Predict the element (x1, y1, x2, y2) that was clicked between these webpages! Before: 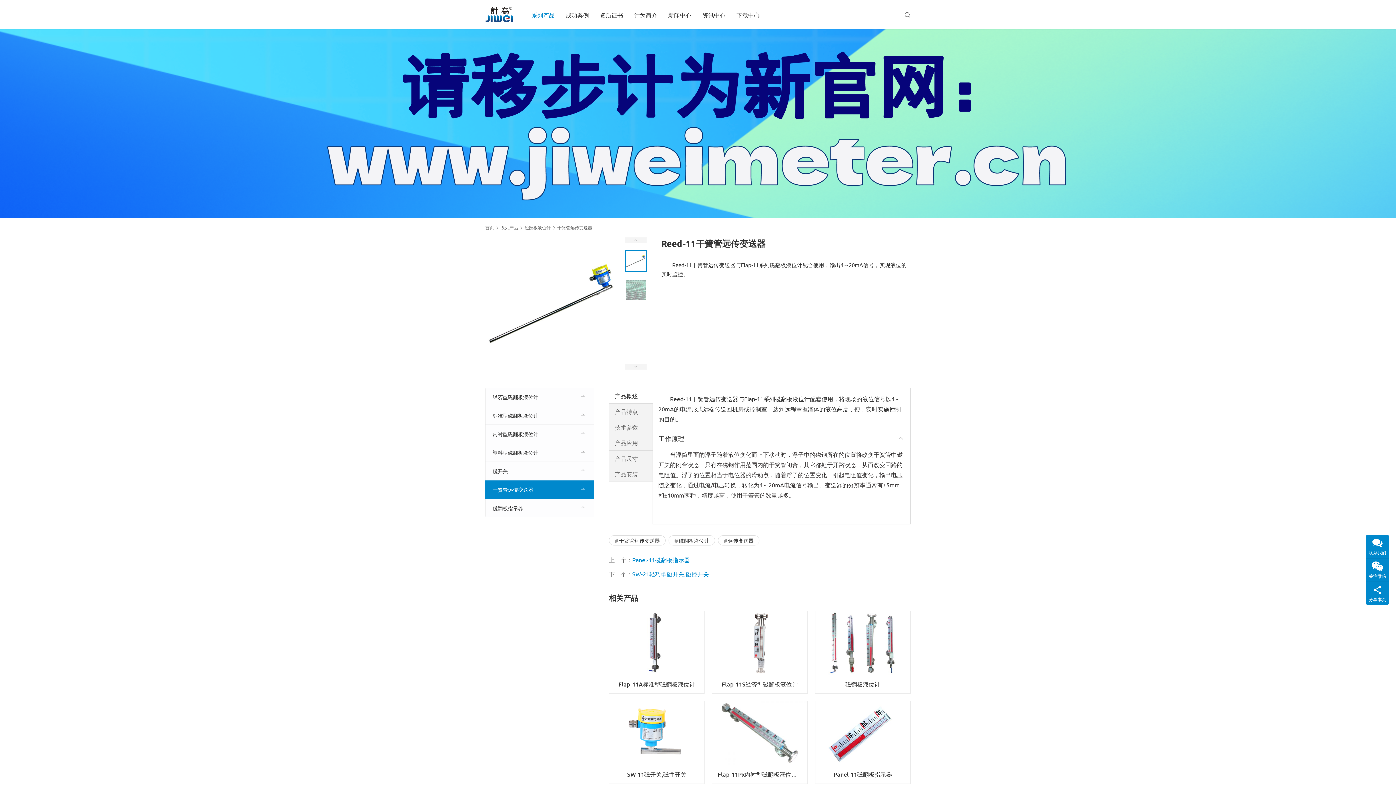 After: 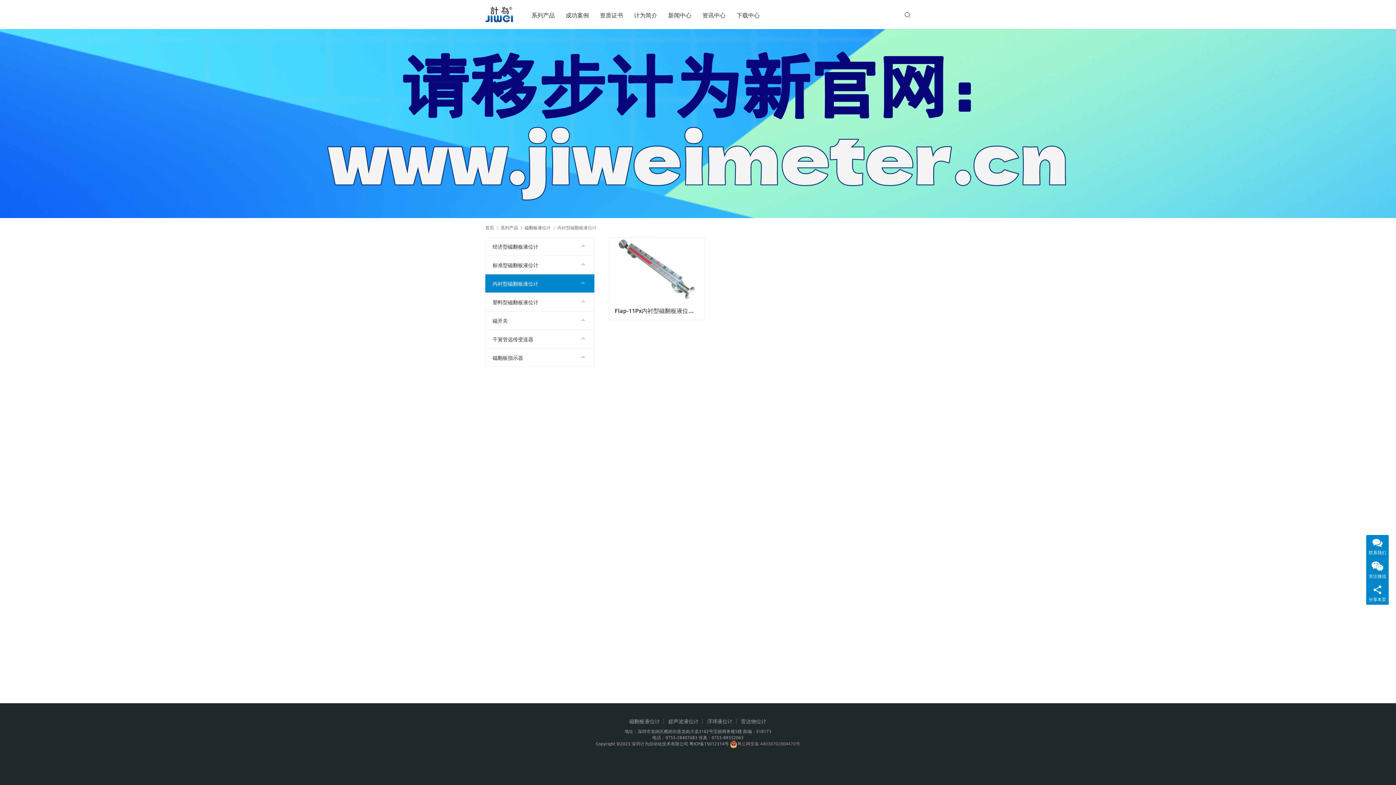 Action: label: 内衬型磁翻板液位计 bbox: (485, 424, 594, 443)